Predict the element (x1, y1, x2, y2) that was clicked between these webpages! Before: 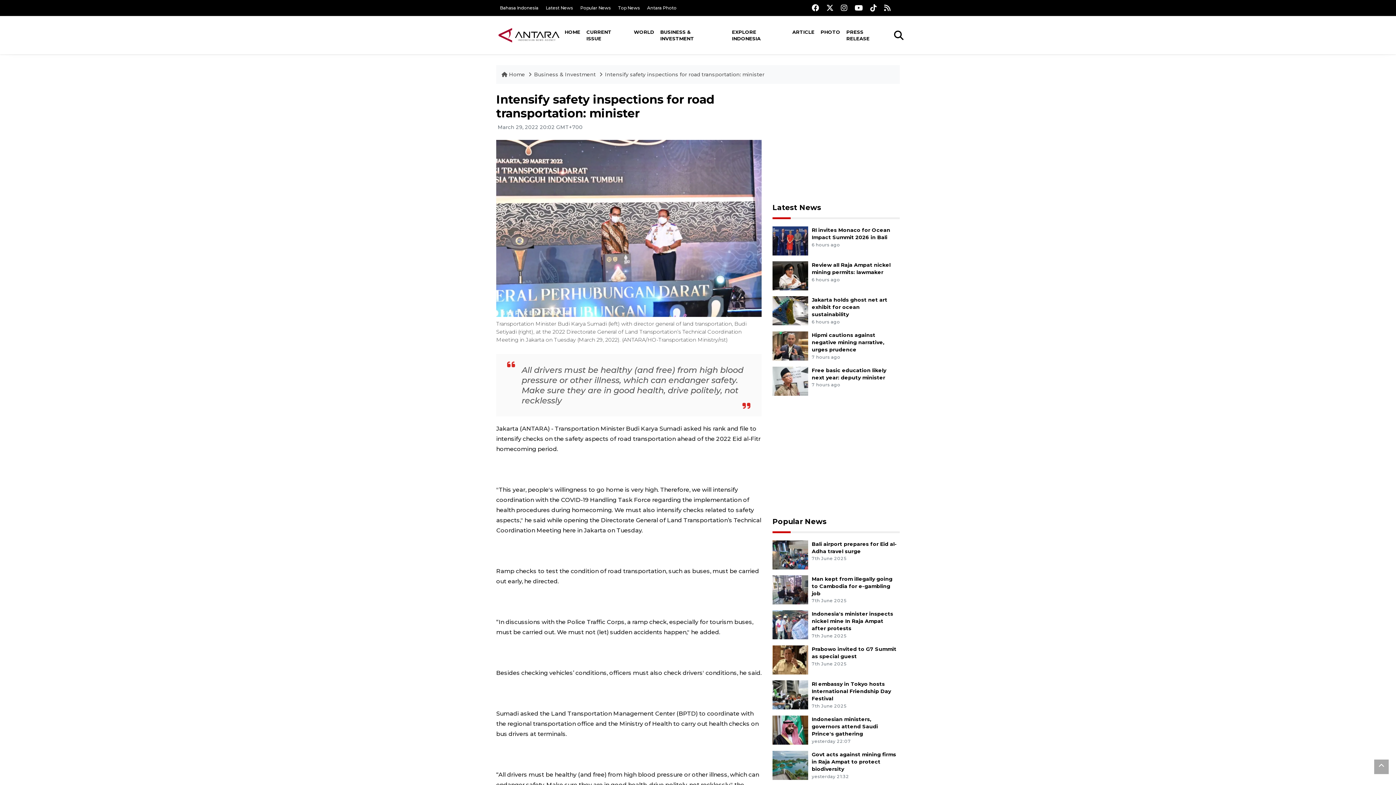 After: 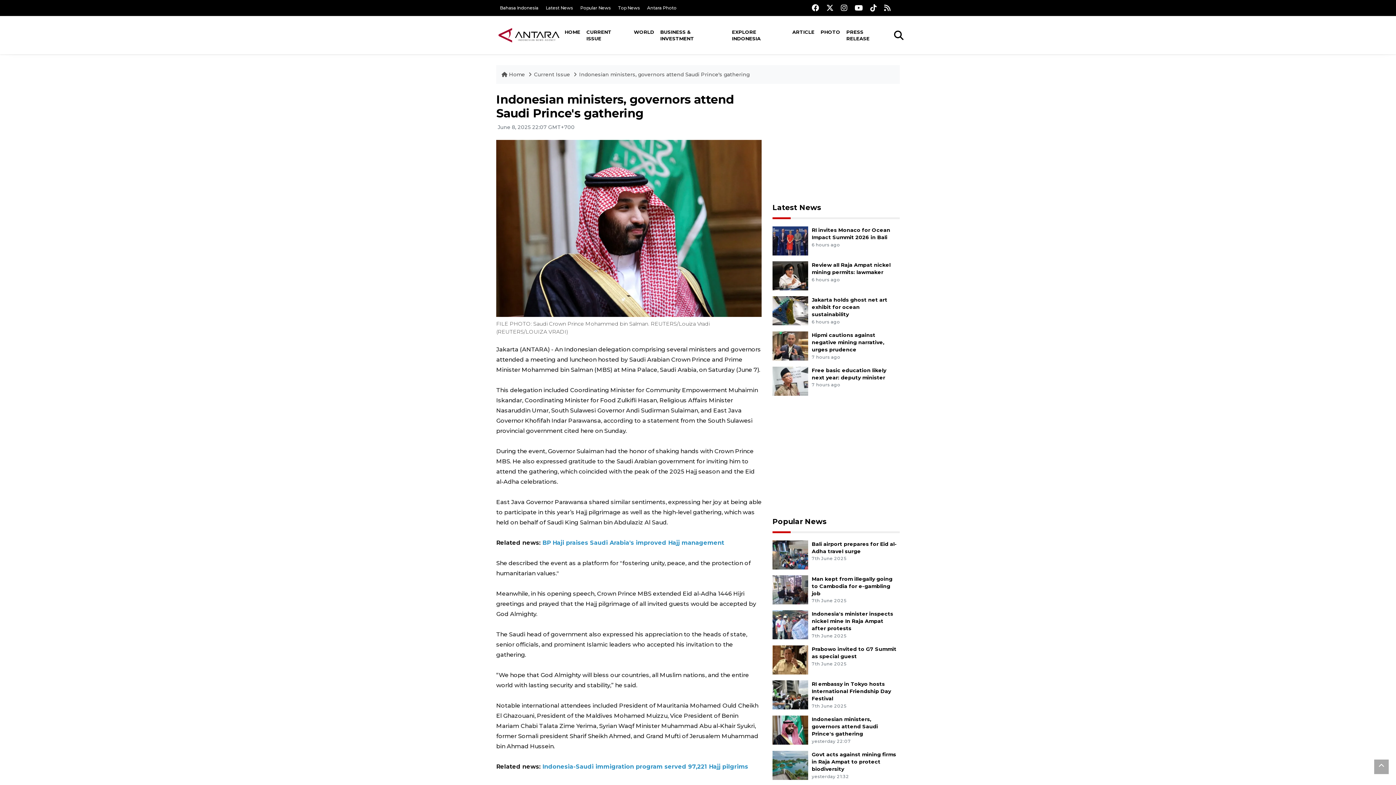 Action: bbox: (772, 726, 808, 733)